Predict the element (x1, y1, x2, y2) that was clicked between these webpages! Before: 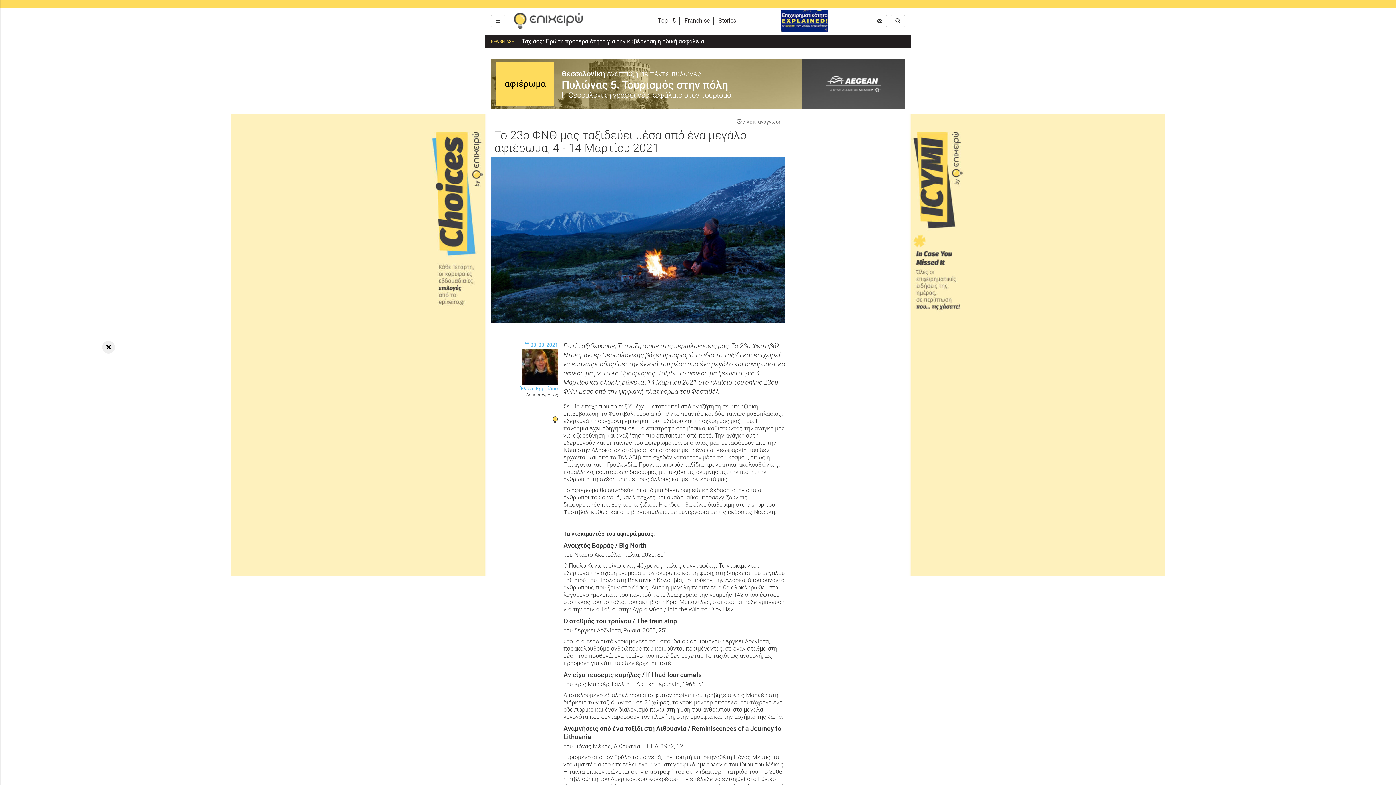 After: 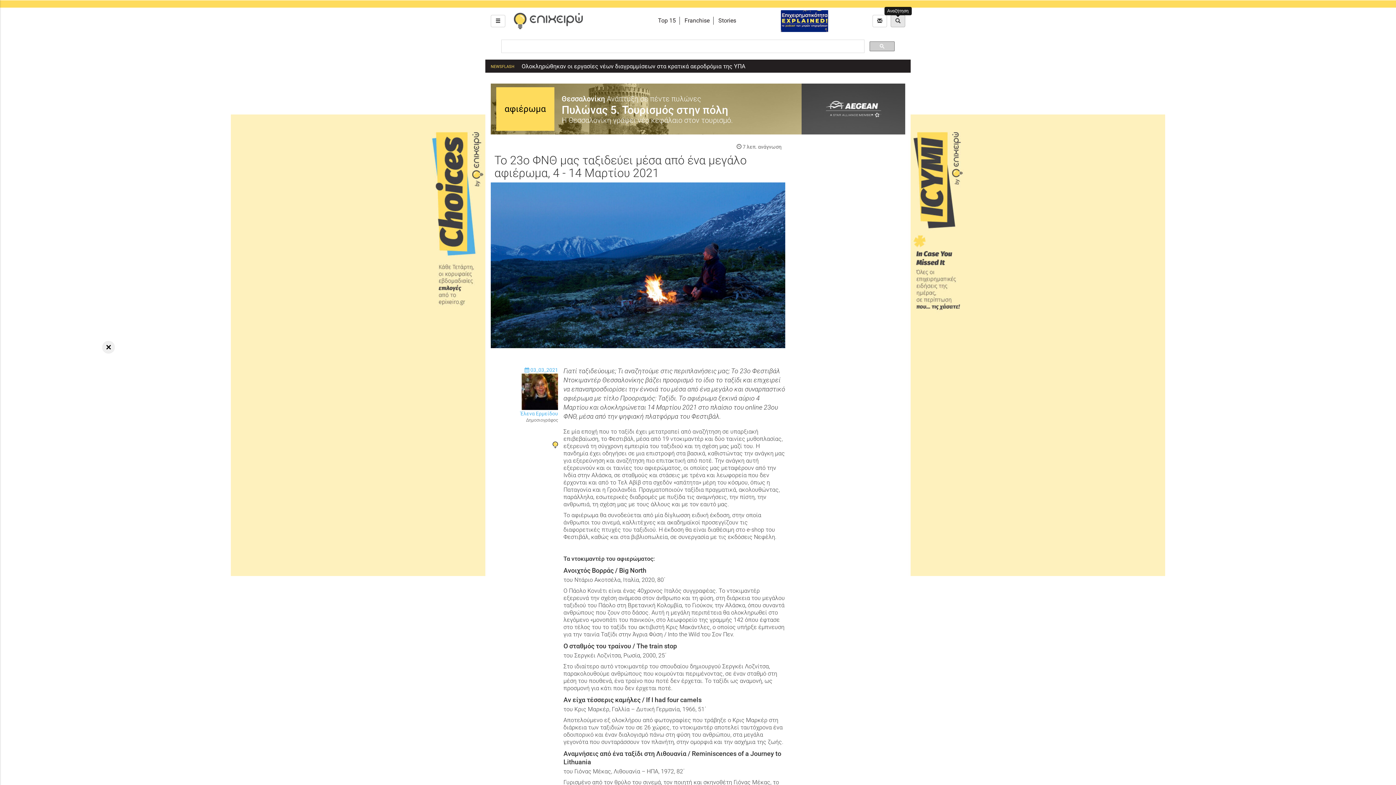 Action: bbox: (890, 14, 905, 27)